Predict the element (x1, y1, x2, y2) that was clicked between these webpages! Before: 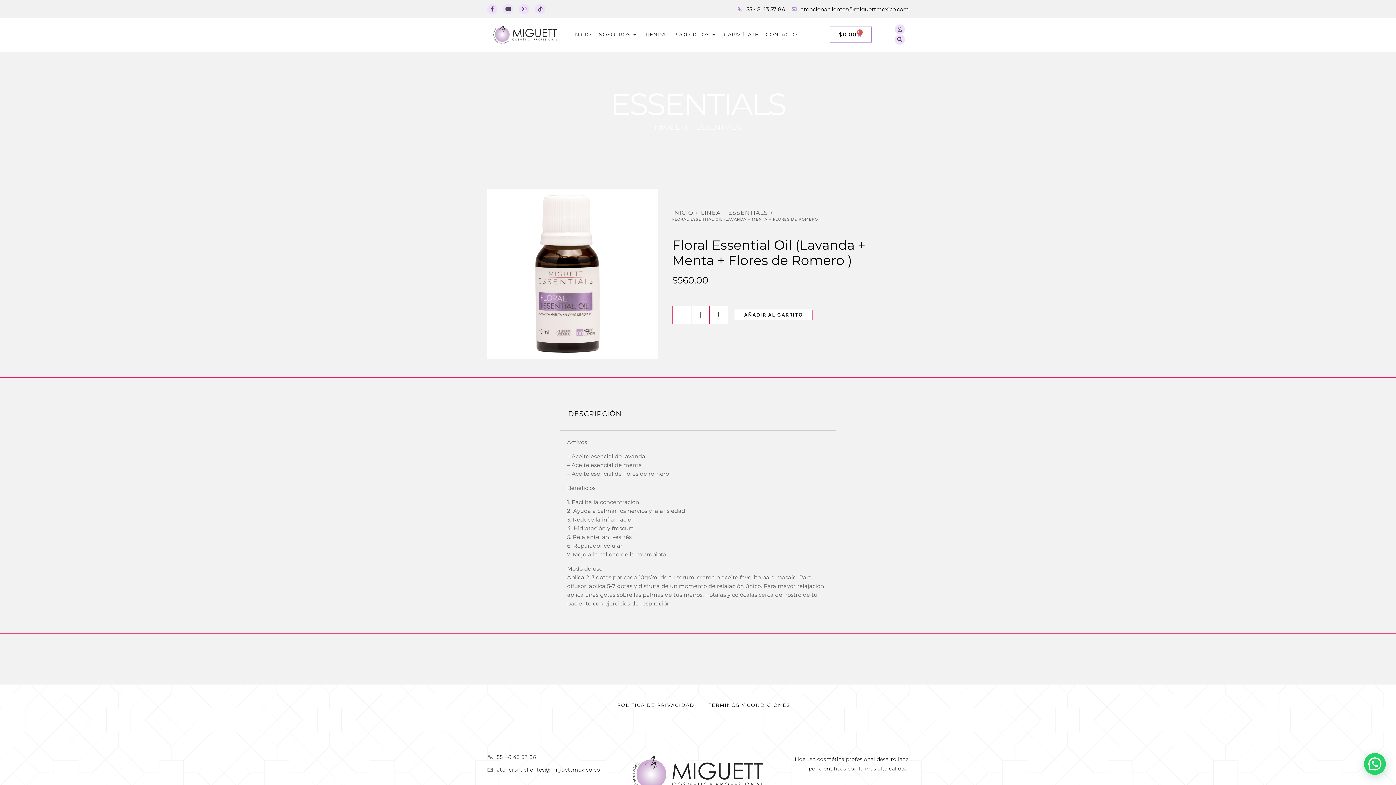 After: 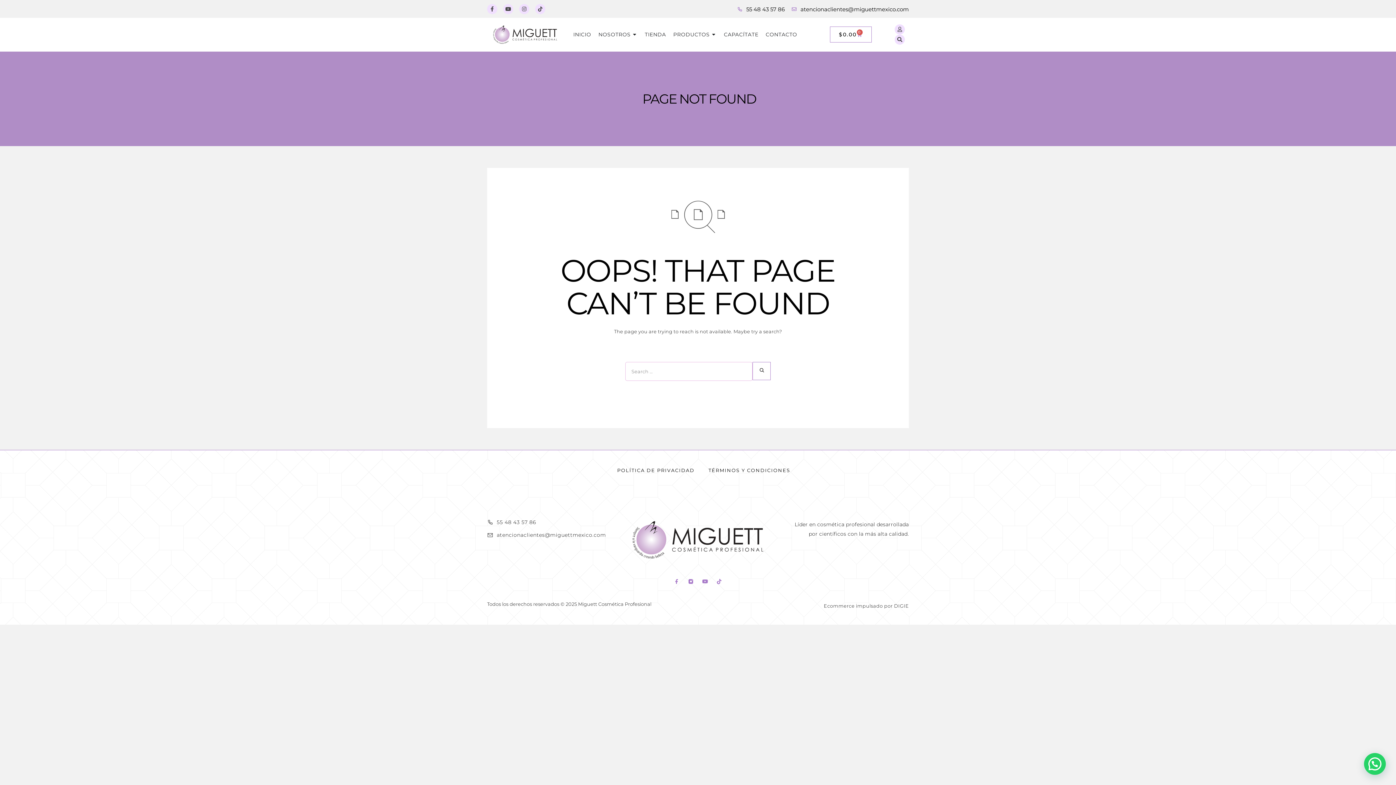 Action: label: READ MORE bbox: (582, 746, 627, 753)